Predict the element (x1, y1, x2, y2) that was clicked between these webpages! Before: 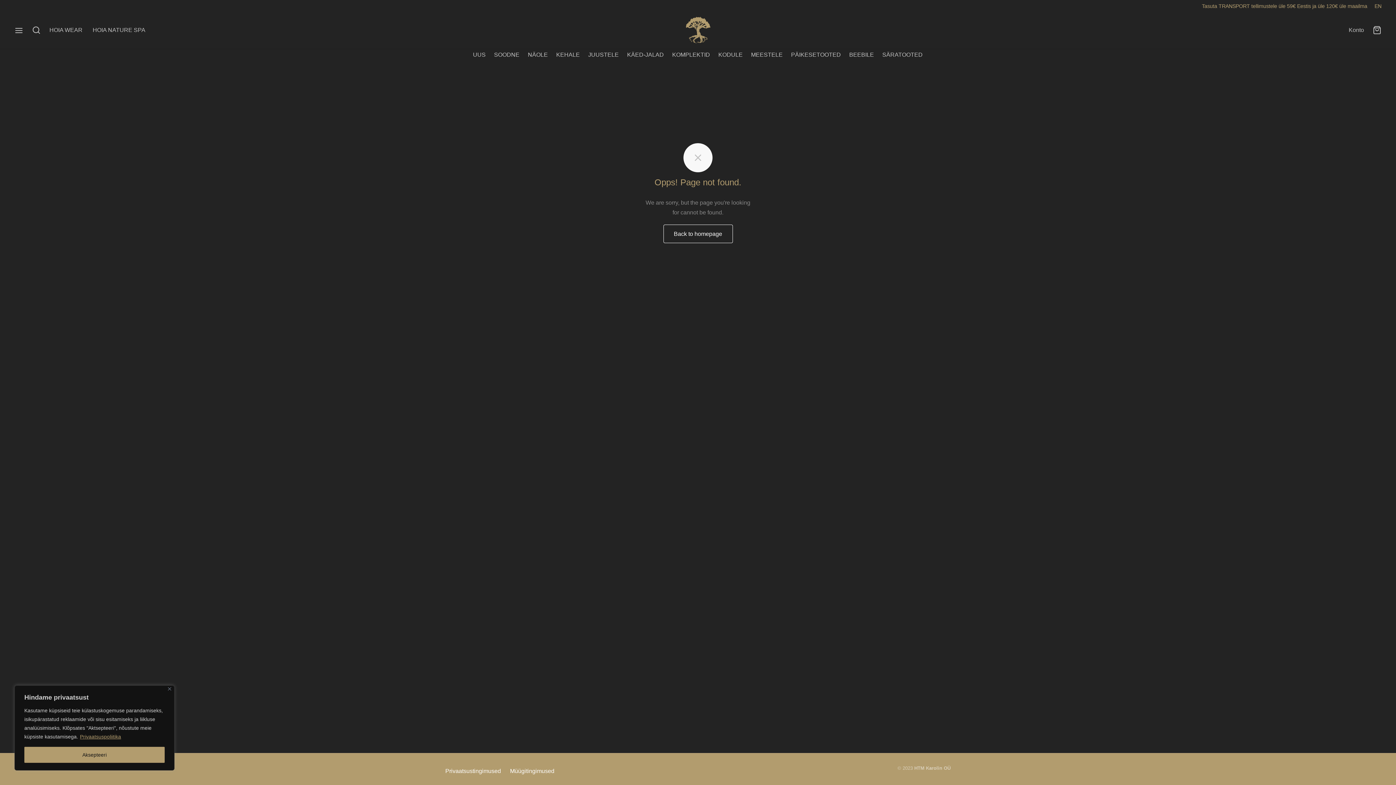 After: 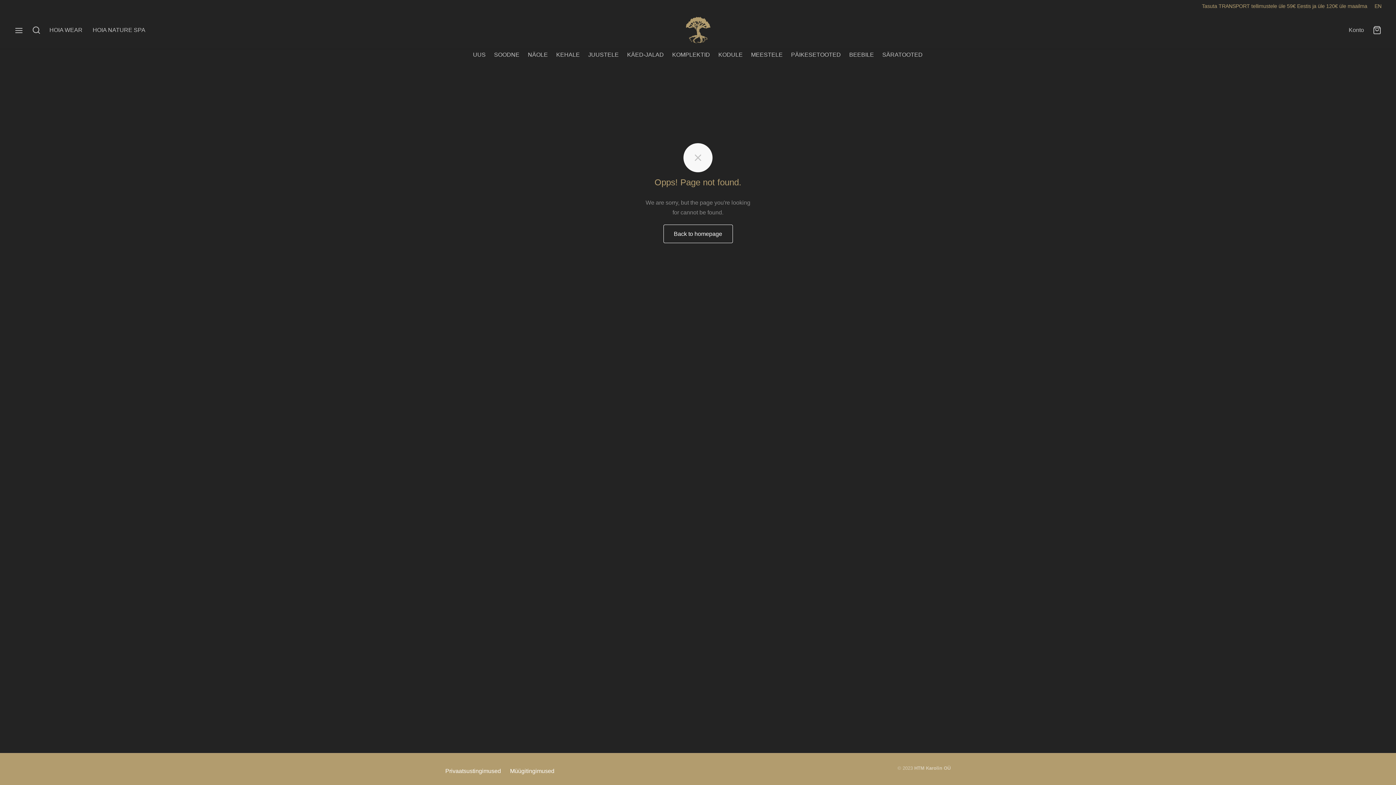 Action: label: Aksepteeri bbox: (24, 747, 164, 763)